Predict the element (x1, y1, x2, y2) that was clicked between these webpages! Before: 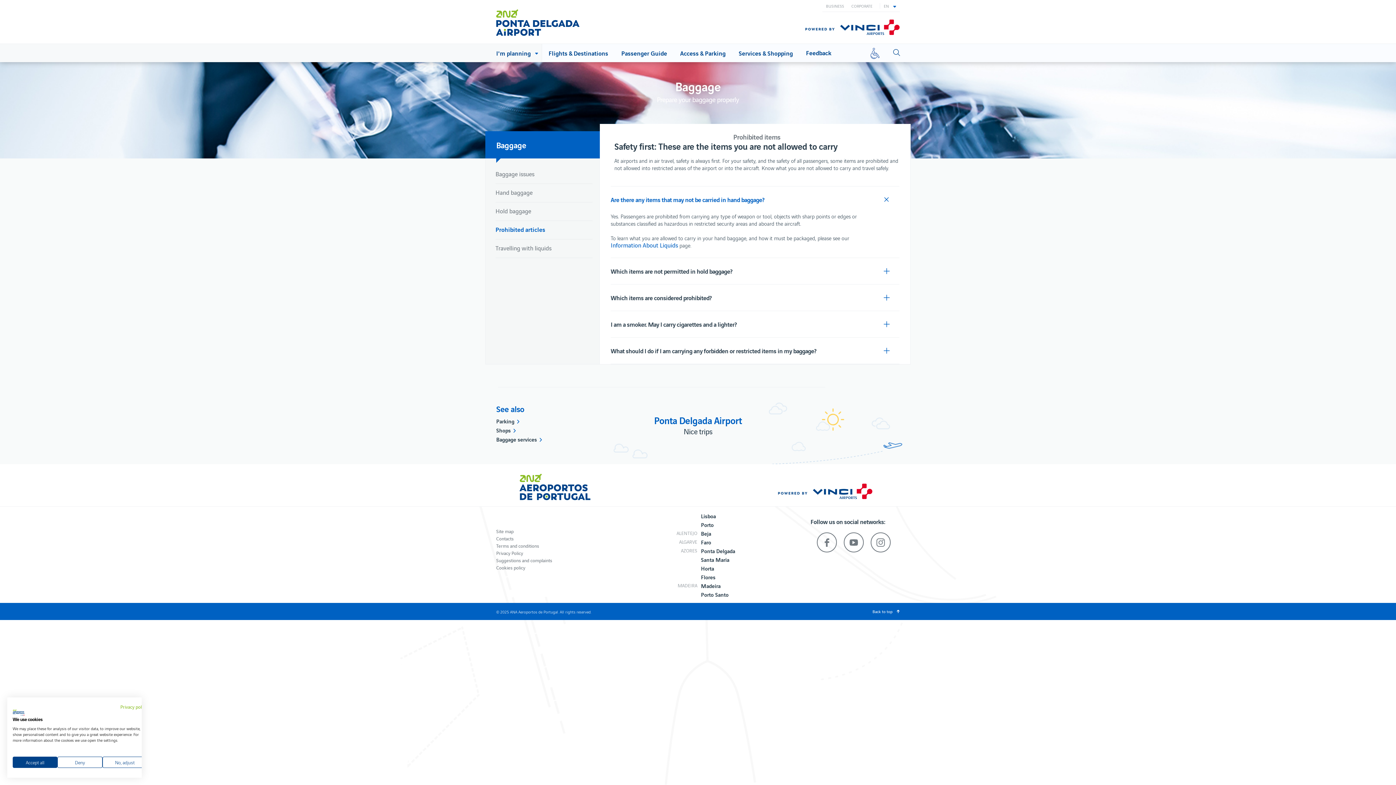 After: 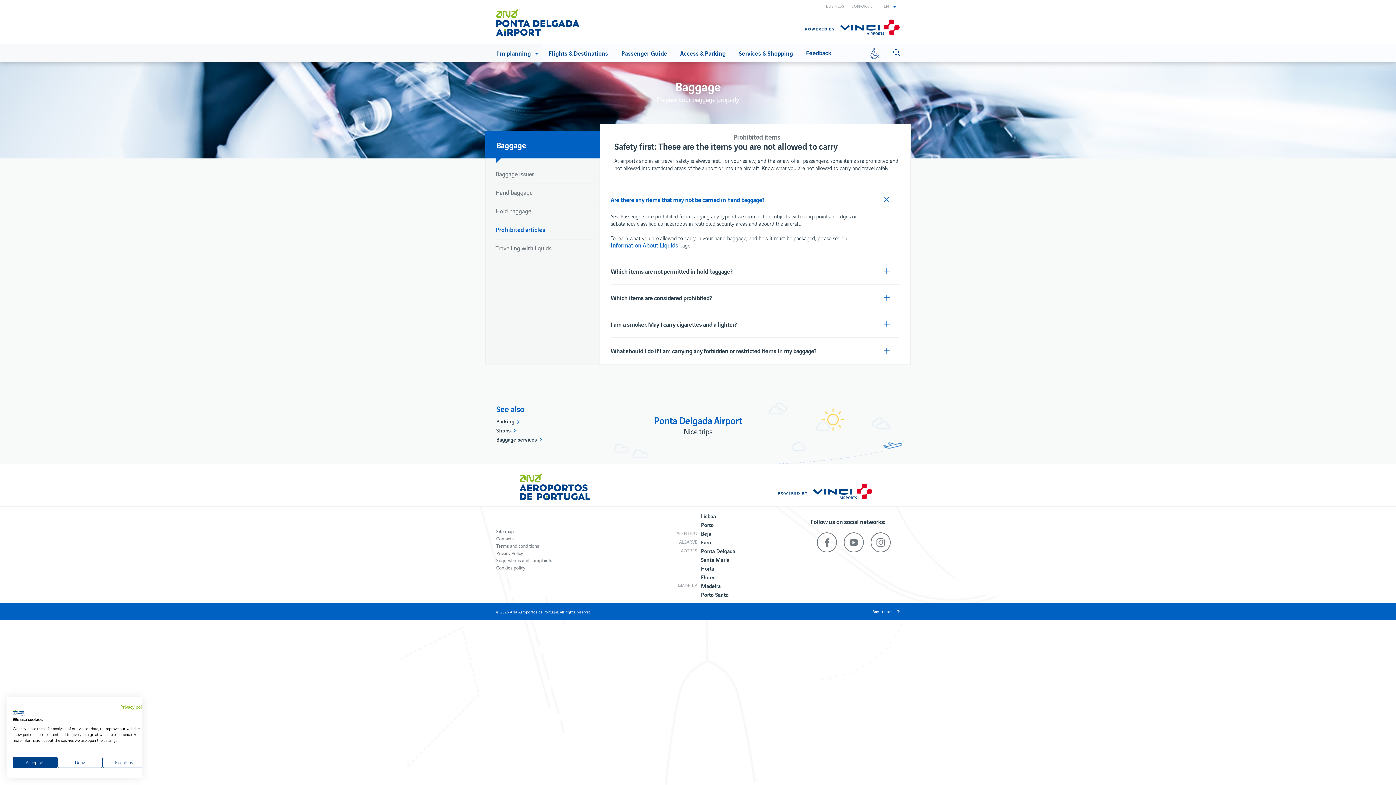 Action: bbox: (778, 473, 872, 500)